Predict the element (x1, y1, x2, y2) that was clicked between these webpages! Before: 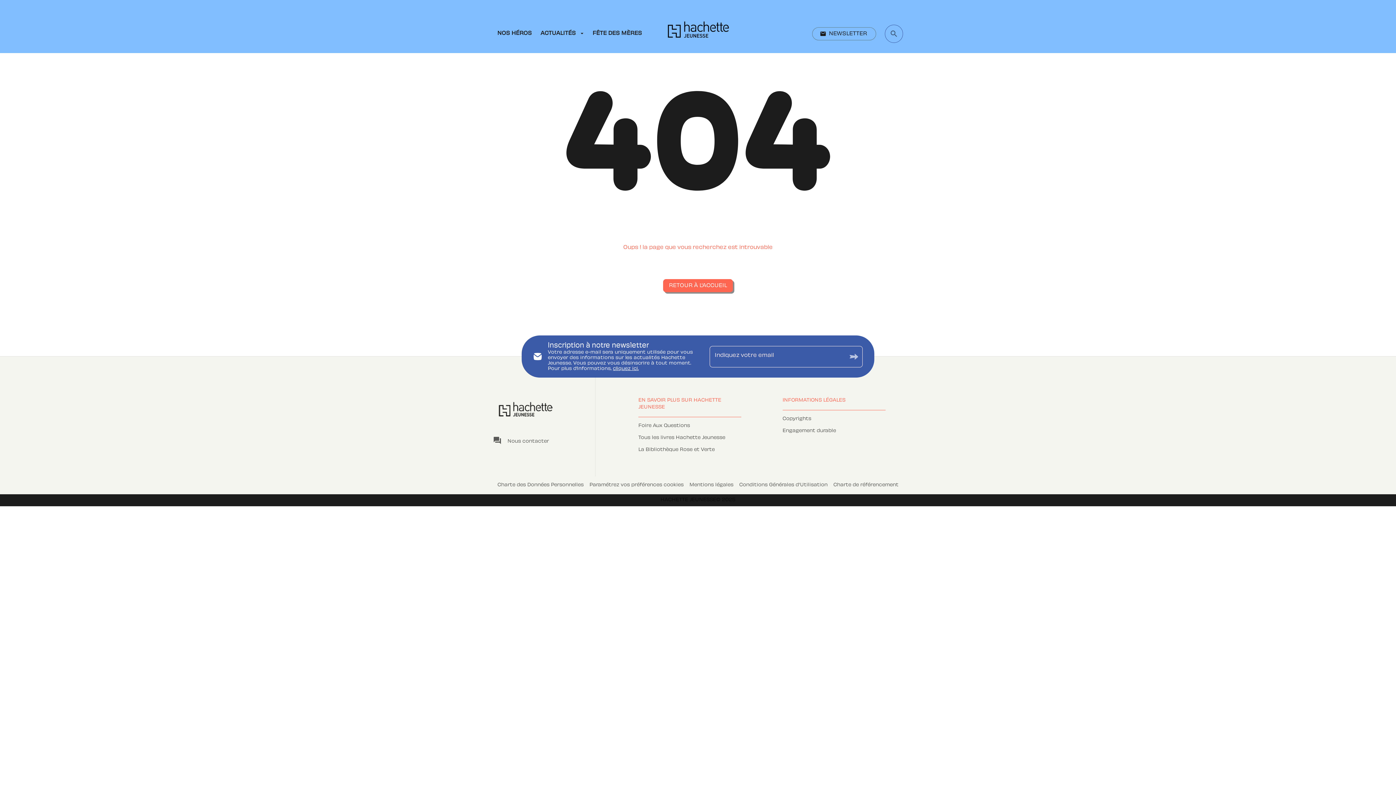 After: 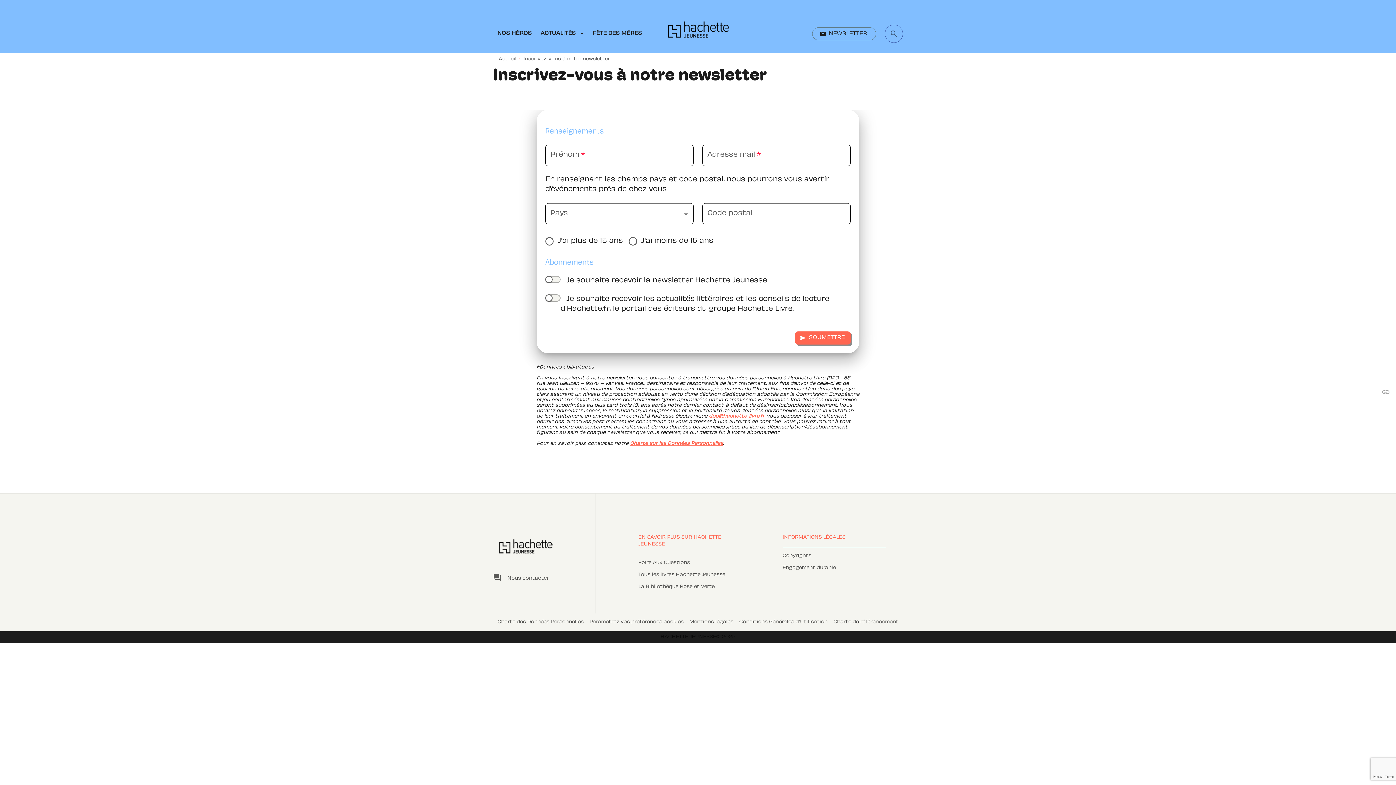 Action: label: email
NEWSLETTER bbox: (812, 27, 876, 40)